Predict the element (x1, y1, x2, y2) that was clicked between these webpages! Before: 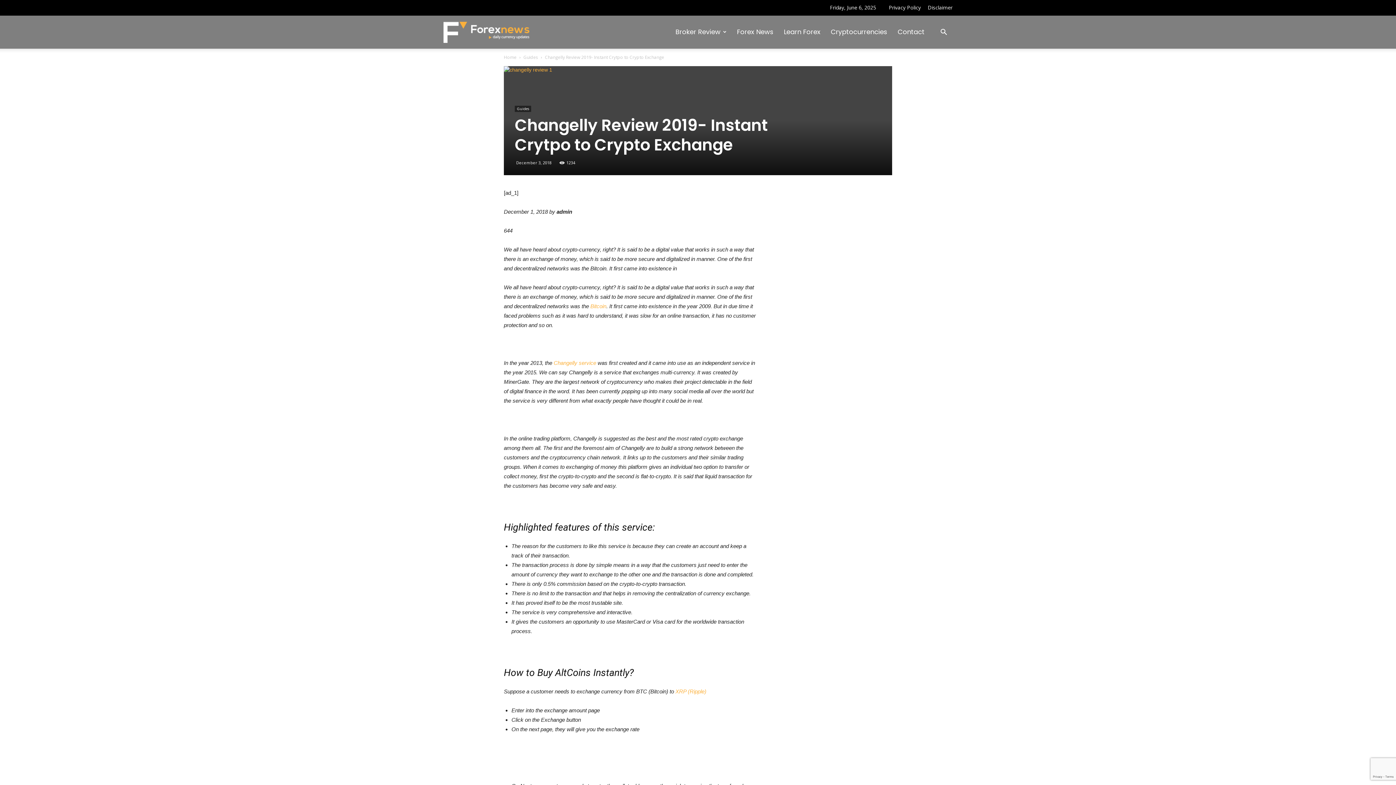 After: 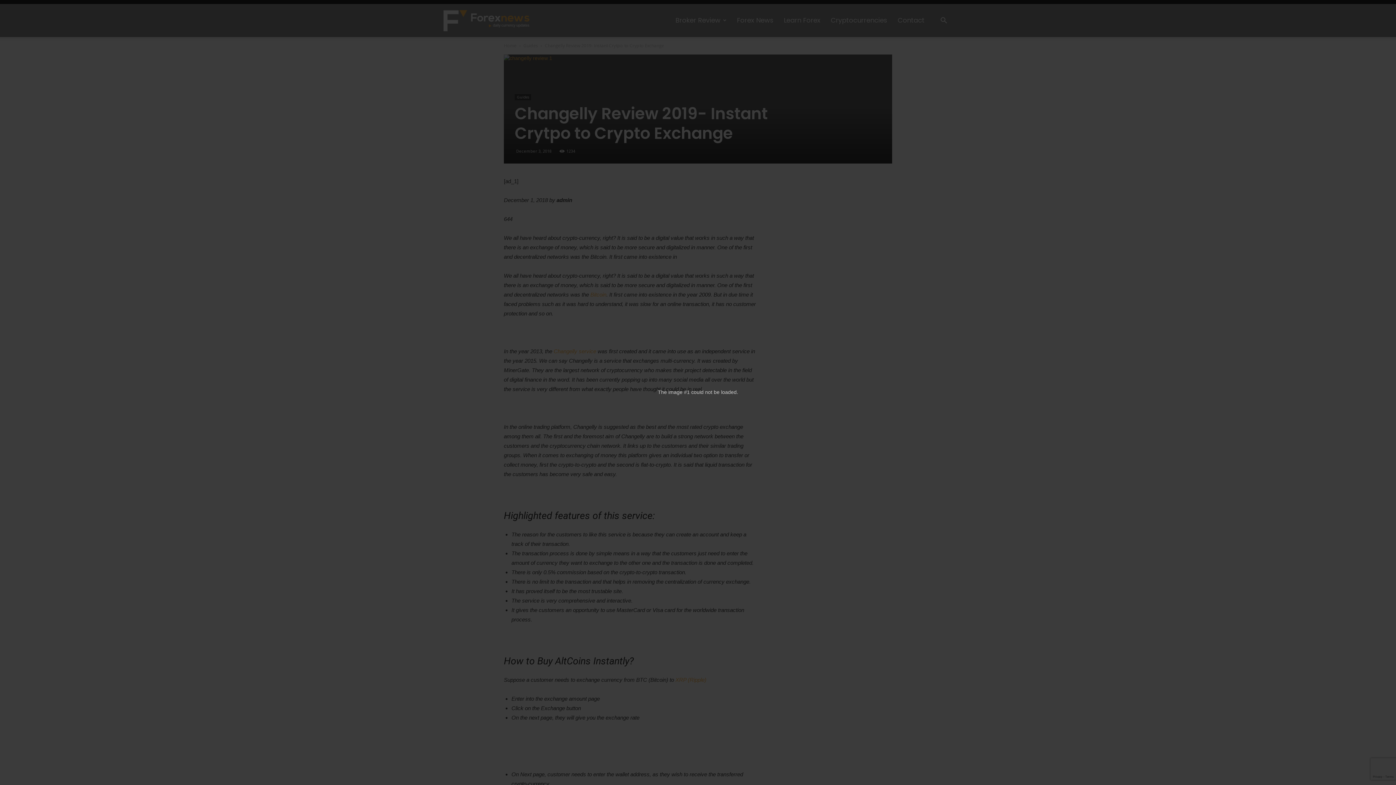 Action: bbox: (504, 66, 892, 73)